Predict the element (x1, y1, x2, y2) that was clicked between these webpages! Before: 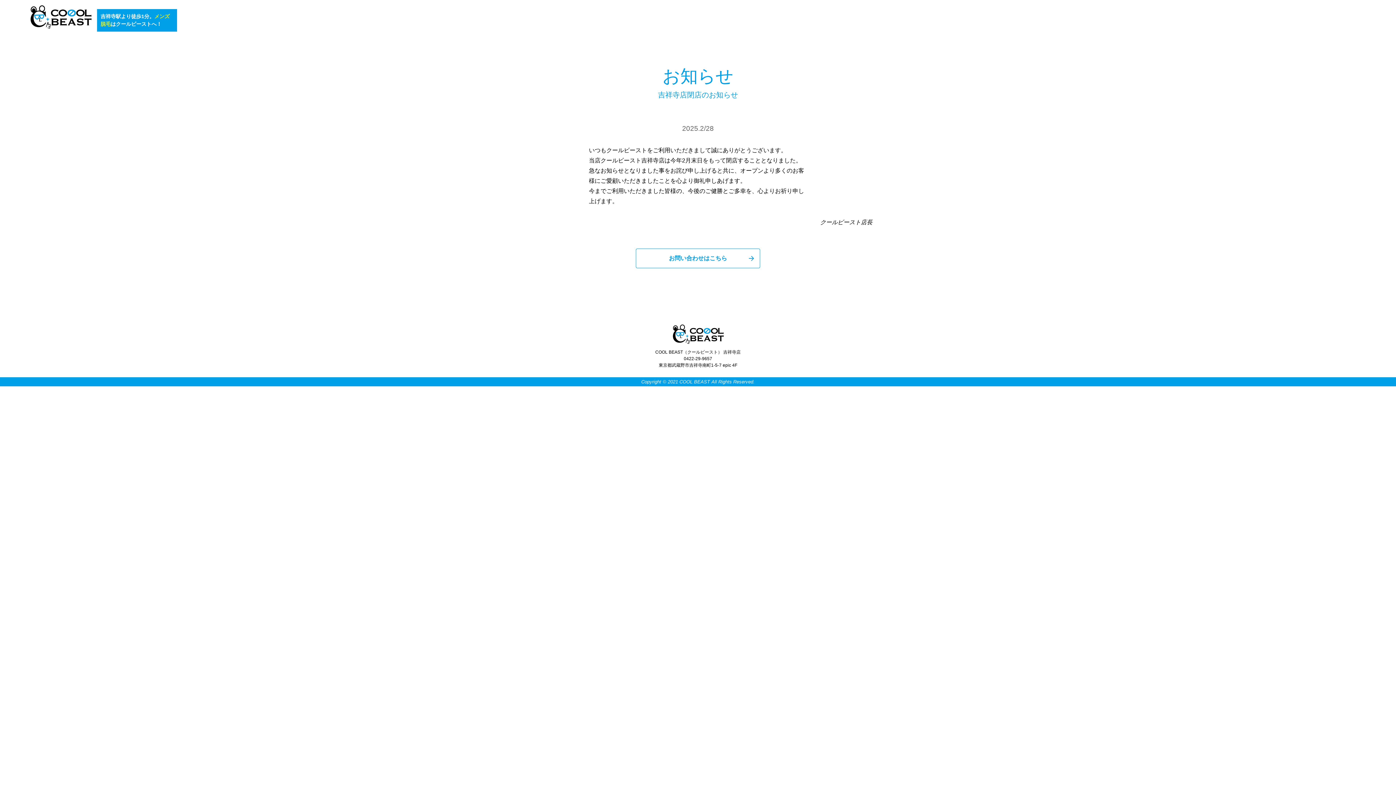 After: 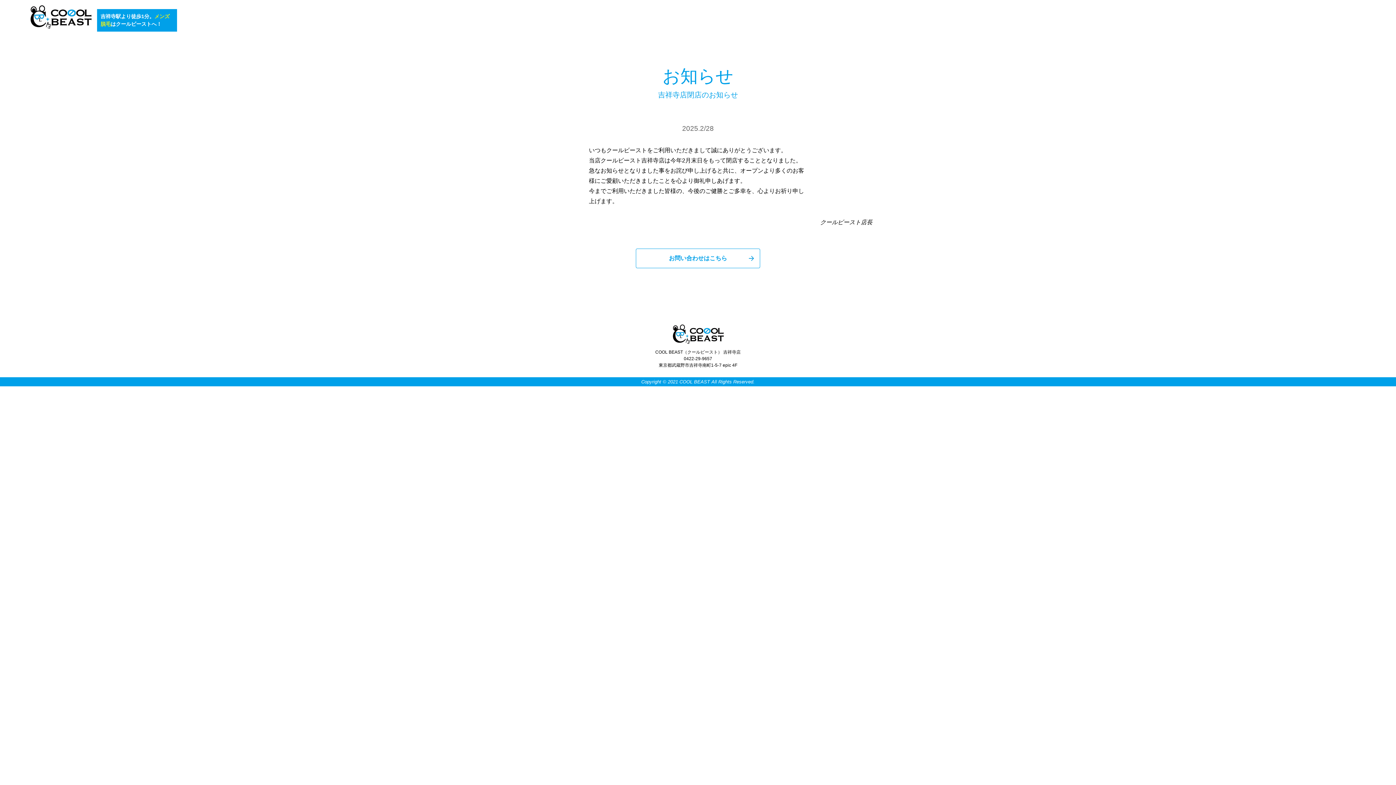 Action: bbox: (670, 337, 725, 344)